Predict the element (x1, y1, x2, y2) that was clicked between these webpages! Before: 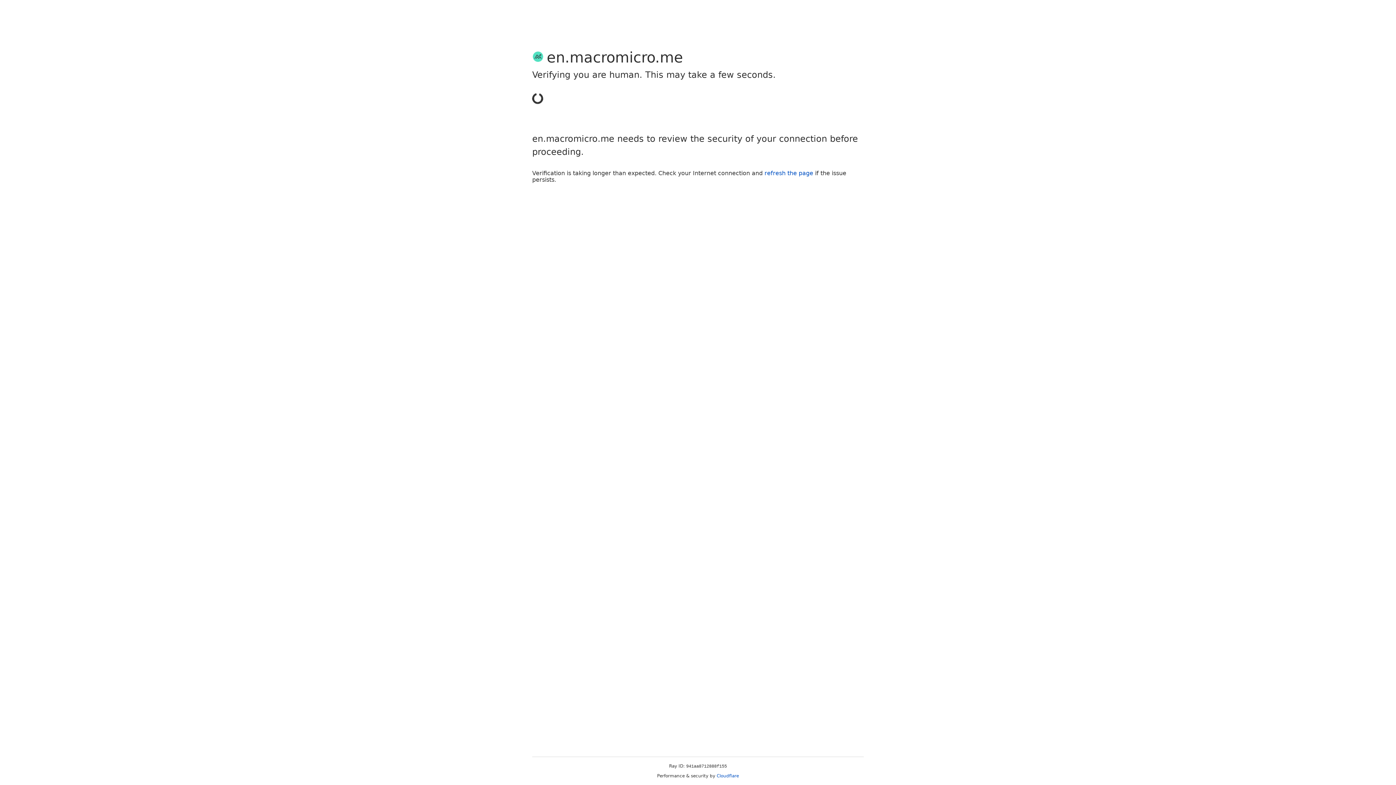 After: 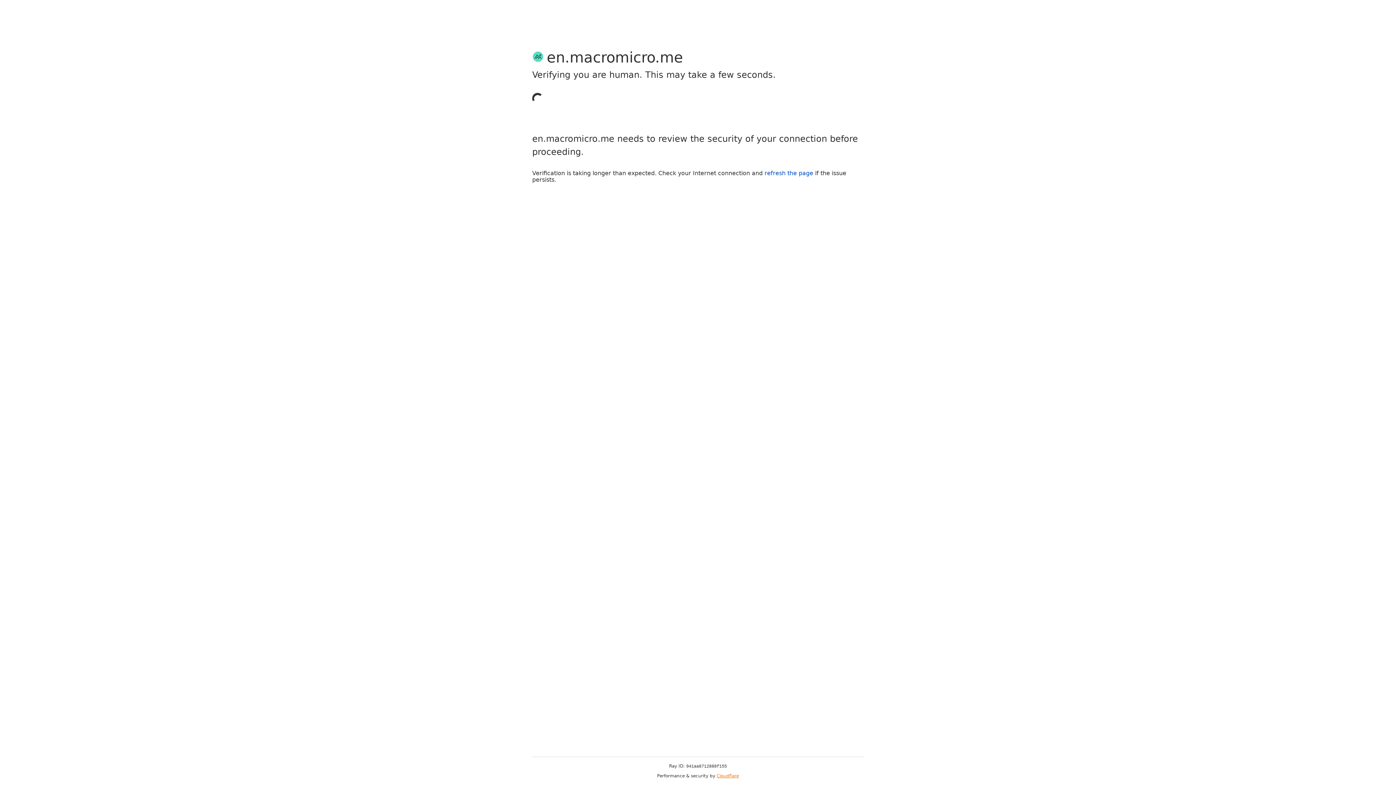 Action: bbox: (716, 773, 739, 778) label: Cloudflare